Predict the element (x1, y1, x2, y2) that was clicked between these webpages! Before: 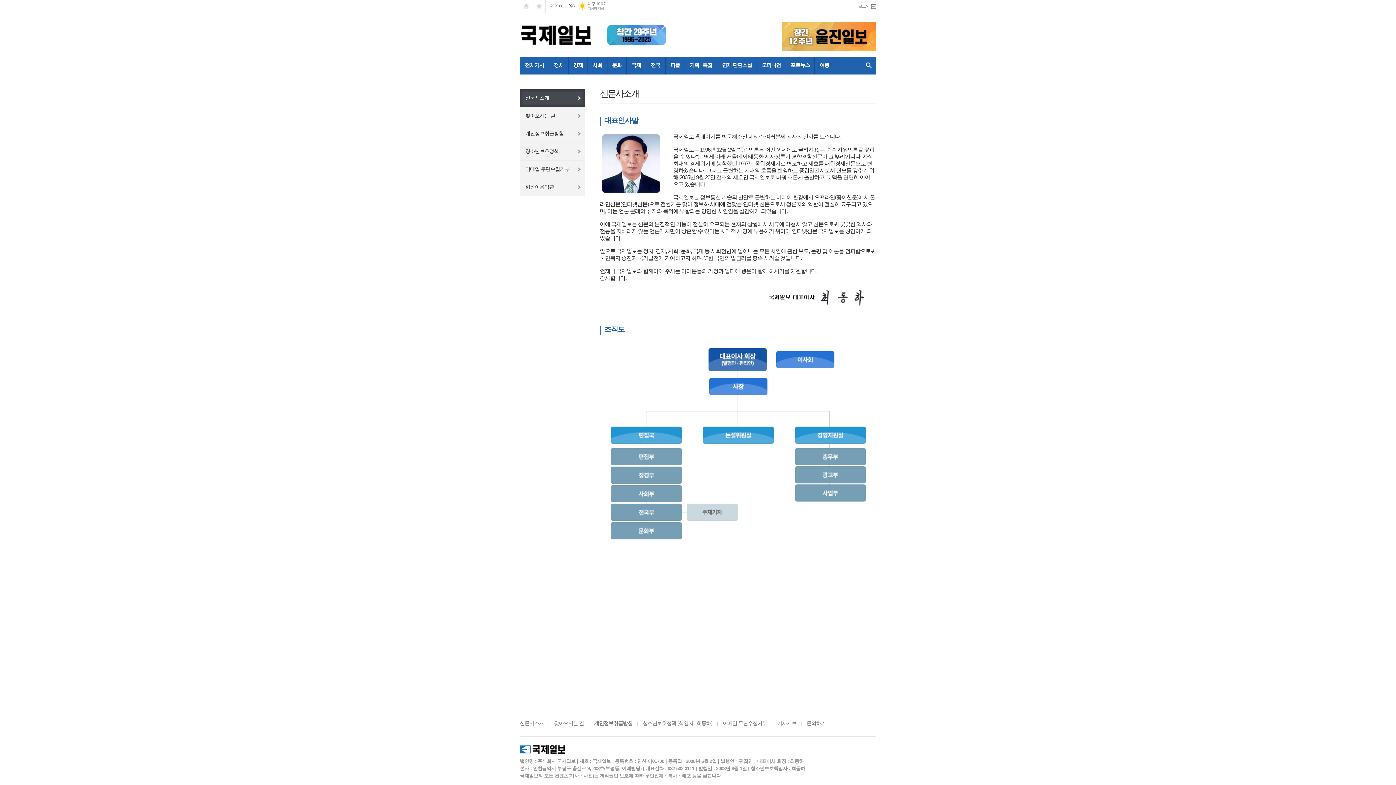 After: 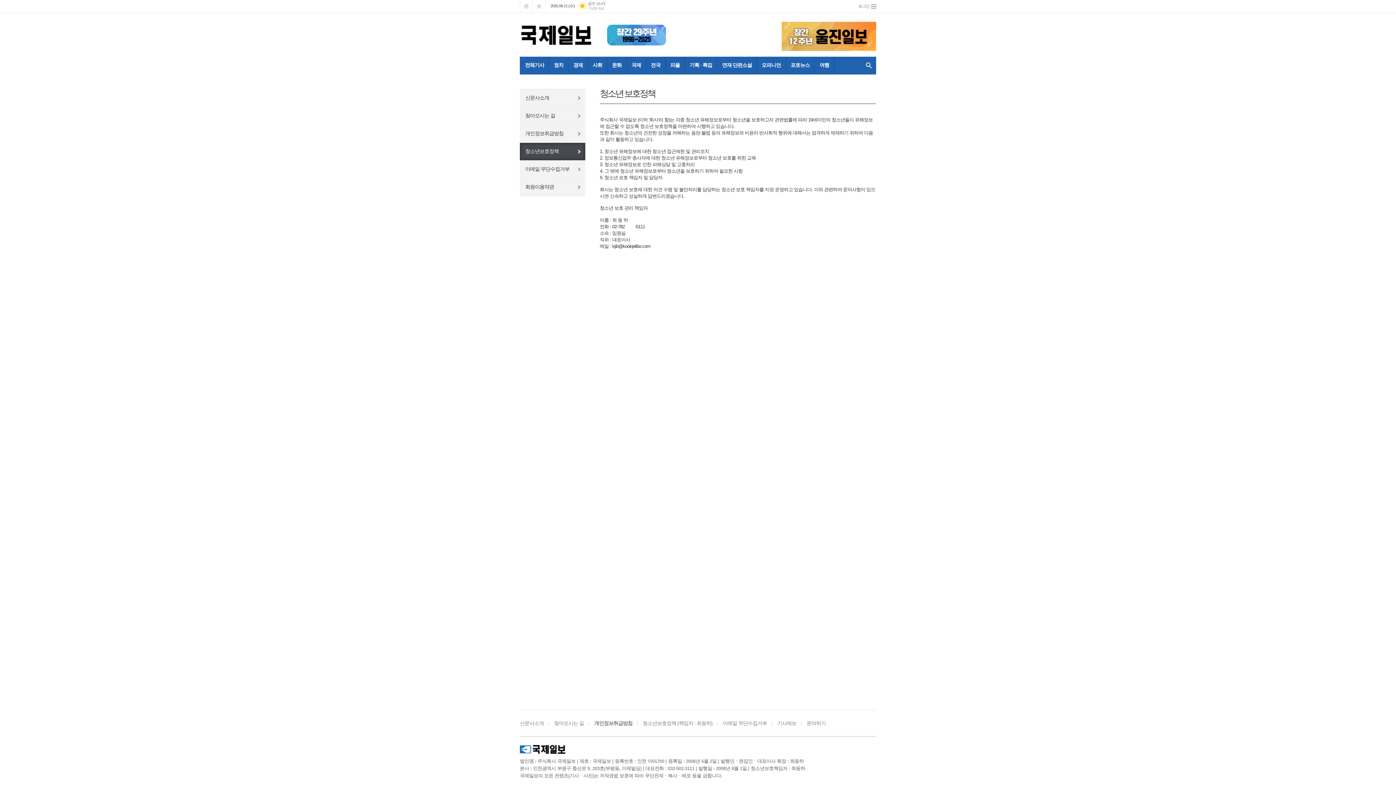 Action: bbox: (520, 142, 585, 160) label: 청소년보호정책